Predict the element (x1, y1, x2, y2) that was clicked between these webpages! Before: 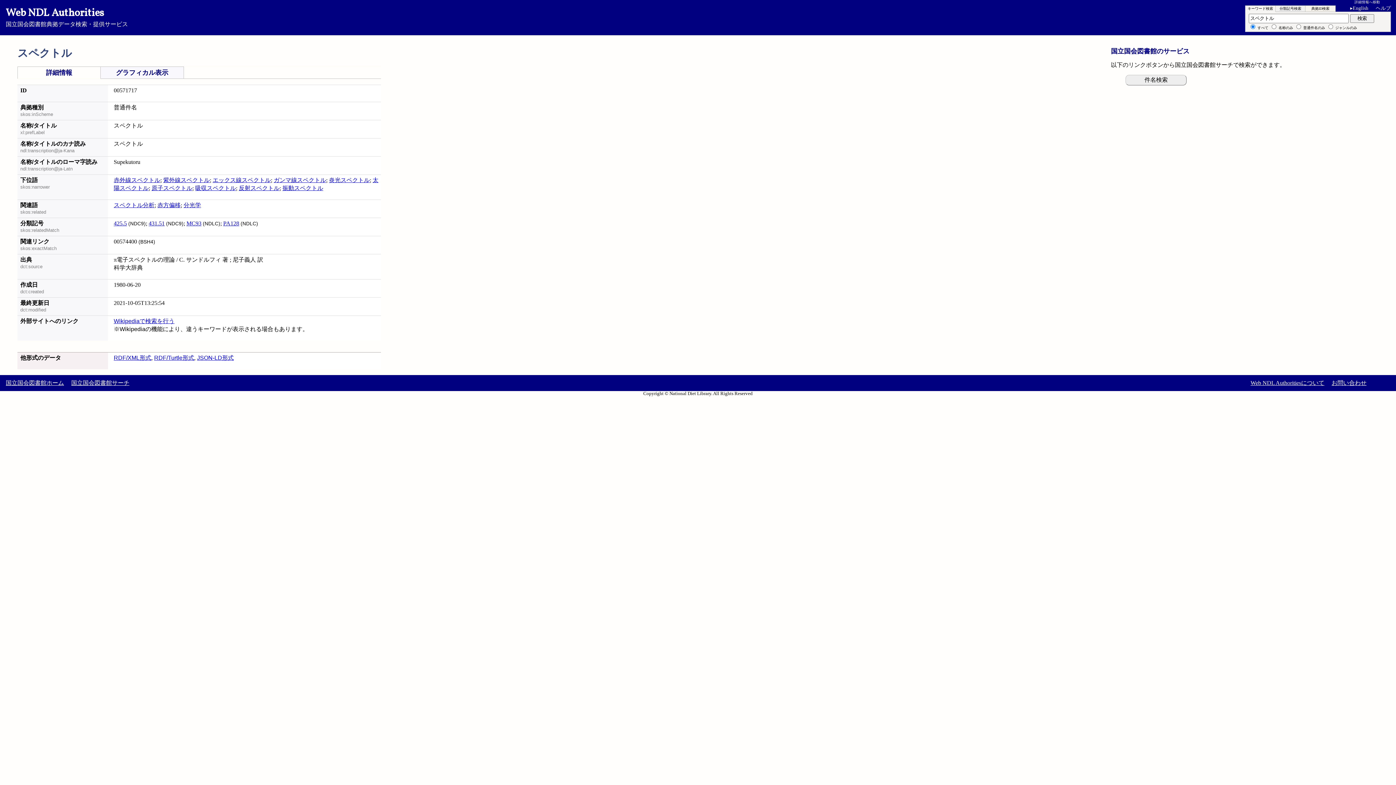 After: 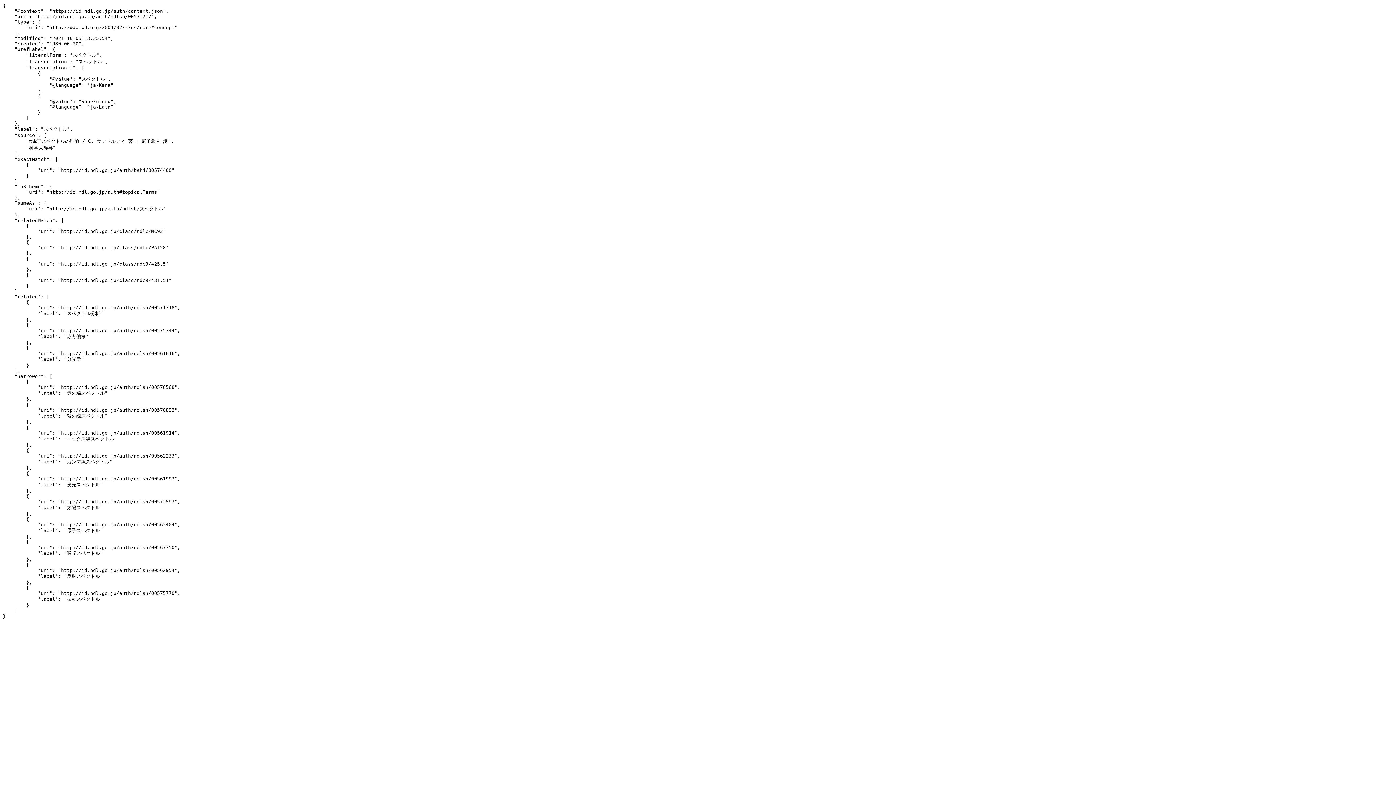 Action: label: JSON-LD形式 bbox: (197, 355, 233, 361)